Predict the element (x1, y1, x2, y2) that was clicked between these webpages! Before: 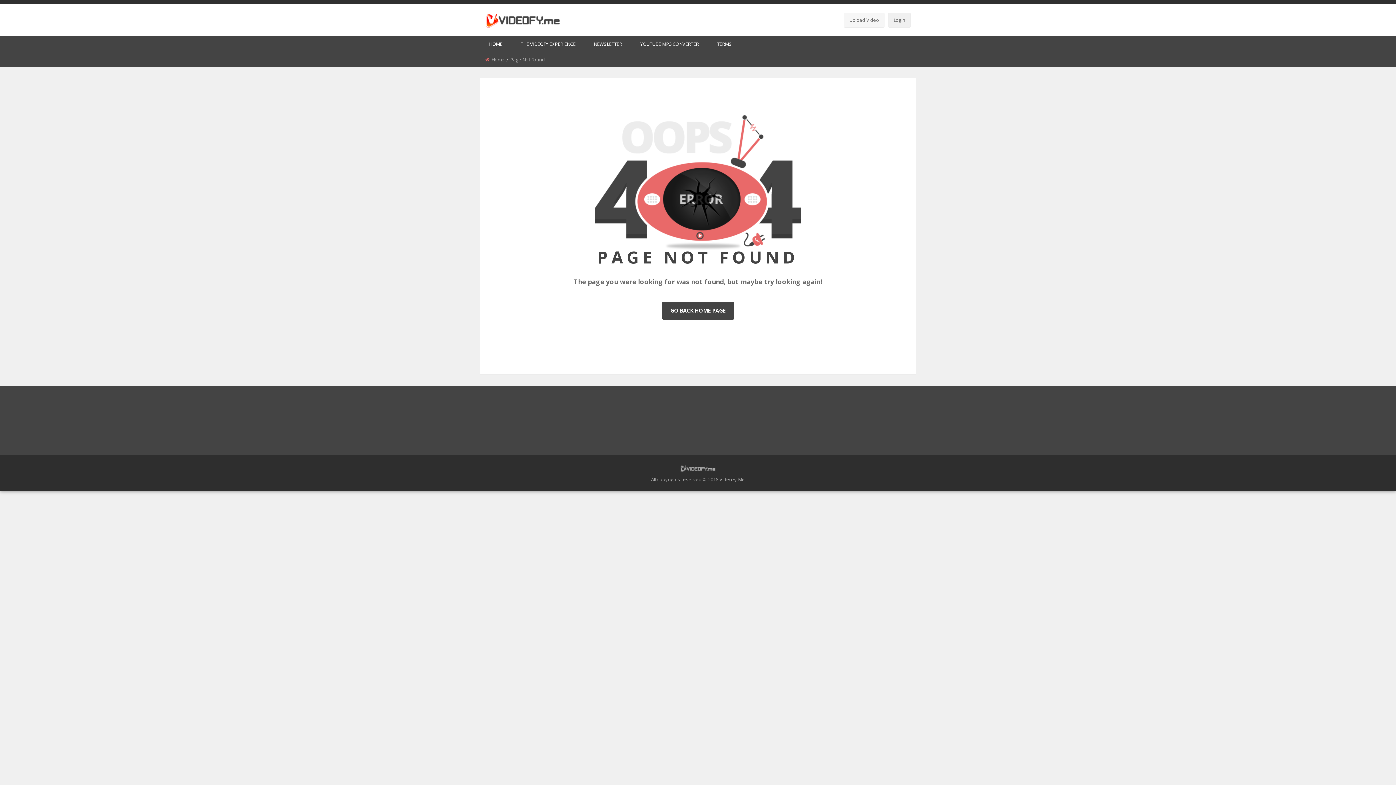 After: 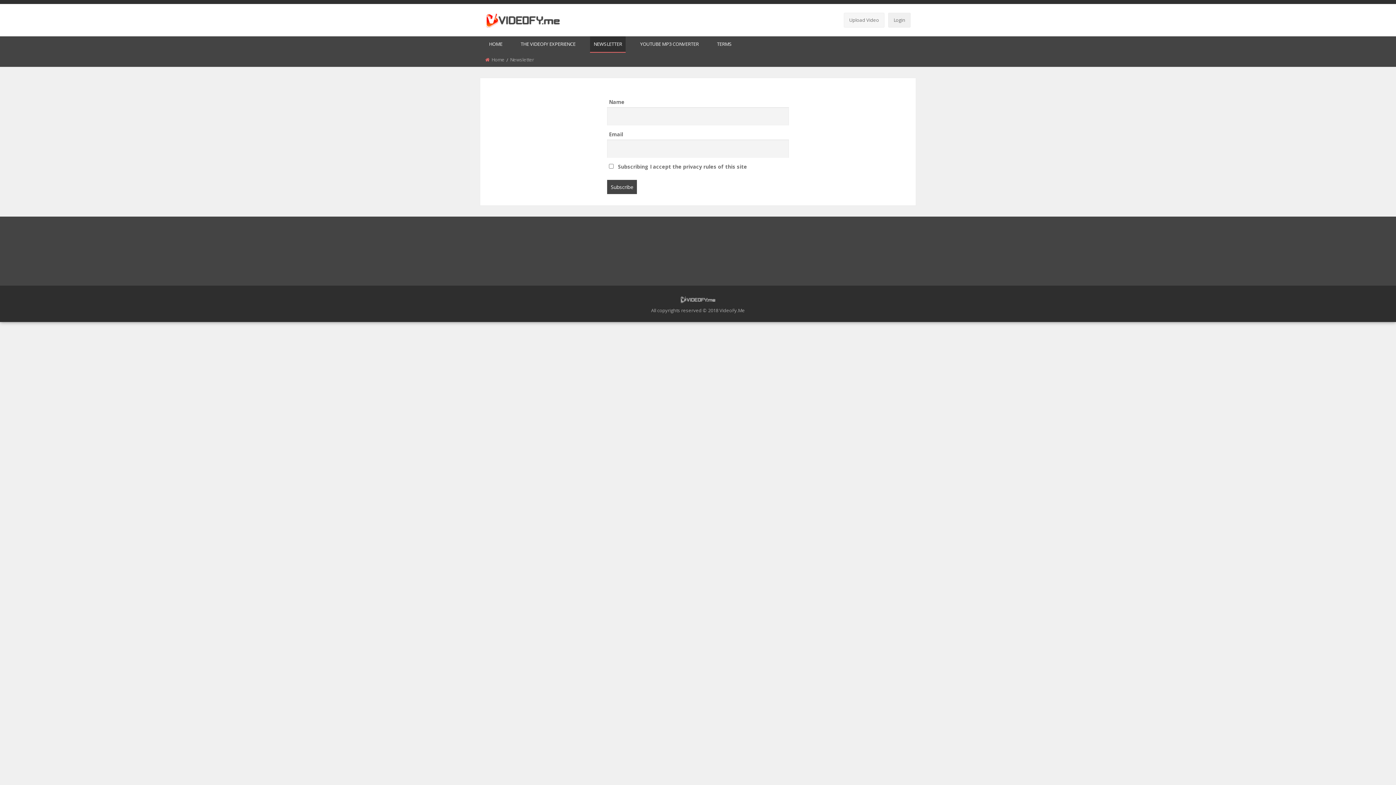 Action: bbox: (590, 36, 625, 52) label: NEWSLETTER